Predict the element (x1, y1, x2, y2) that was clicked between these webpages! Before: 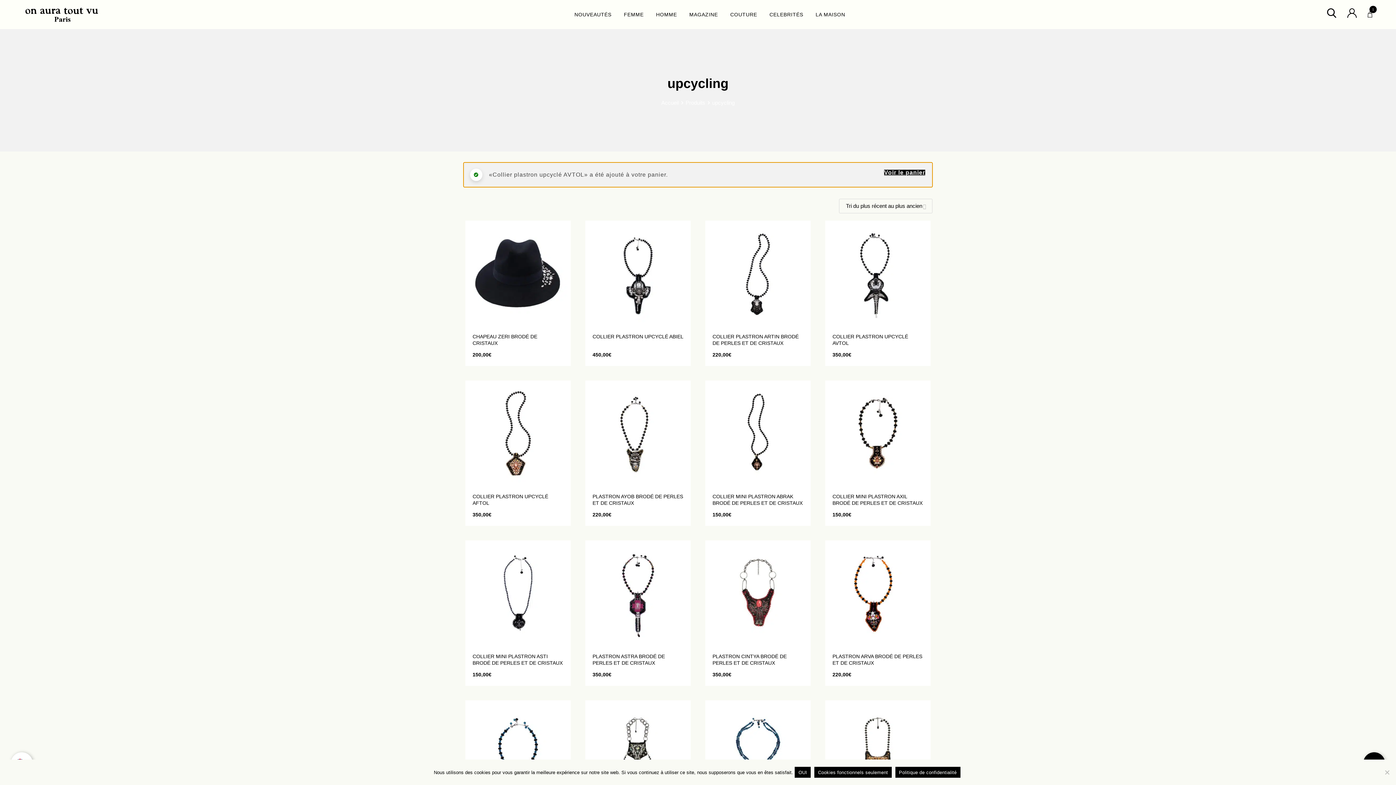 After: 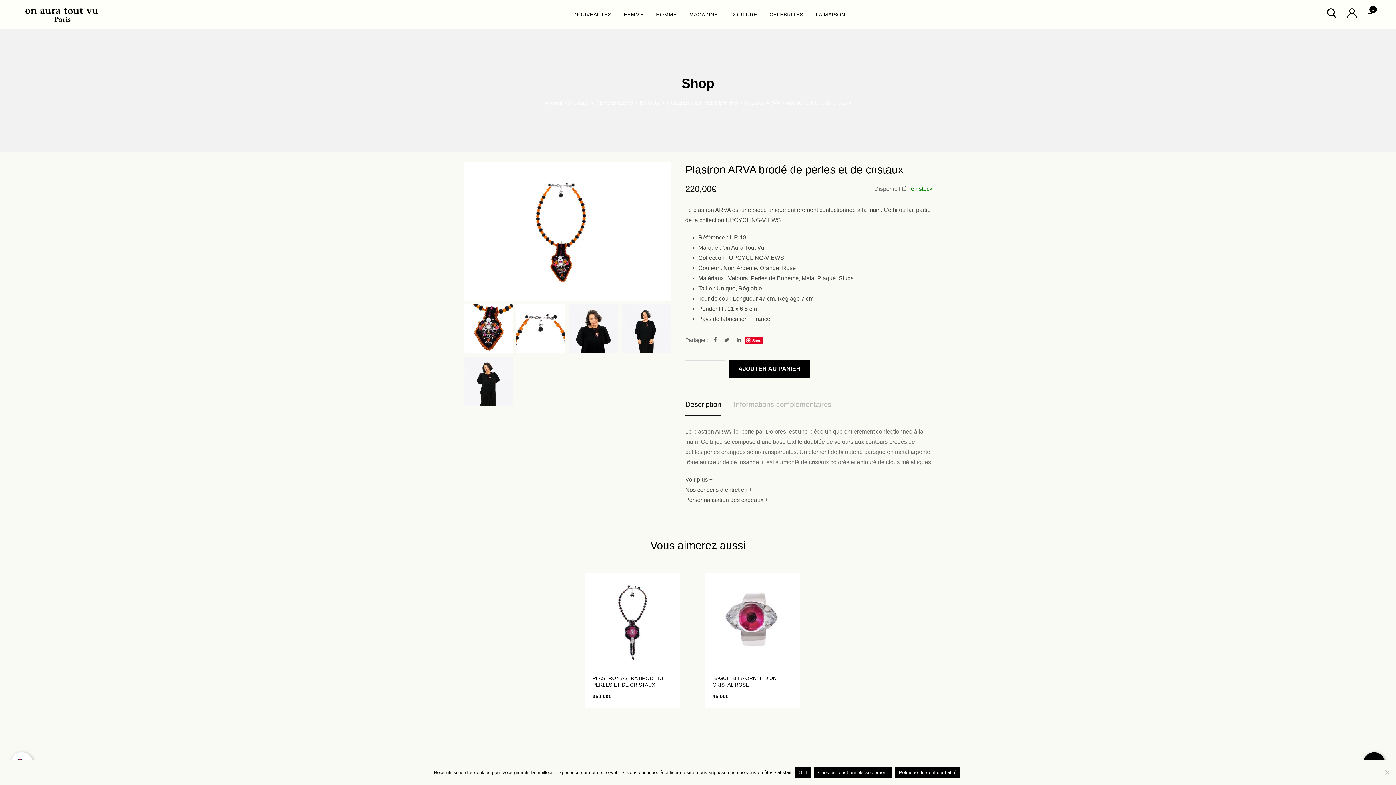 Action: bbox: (825, 589, 930, 596)